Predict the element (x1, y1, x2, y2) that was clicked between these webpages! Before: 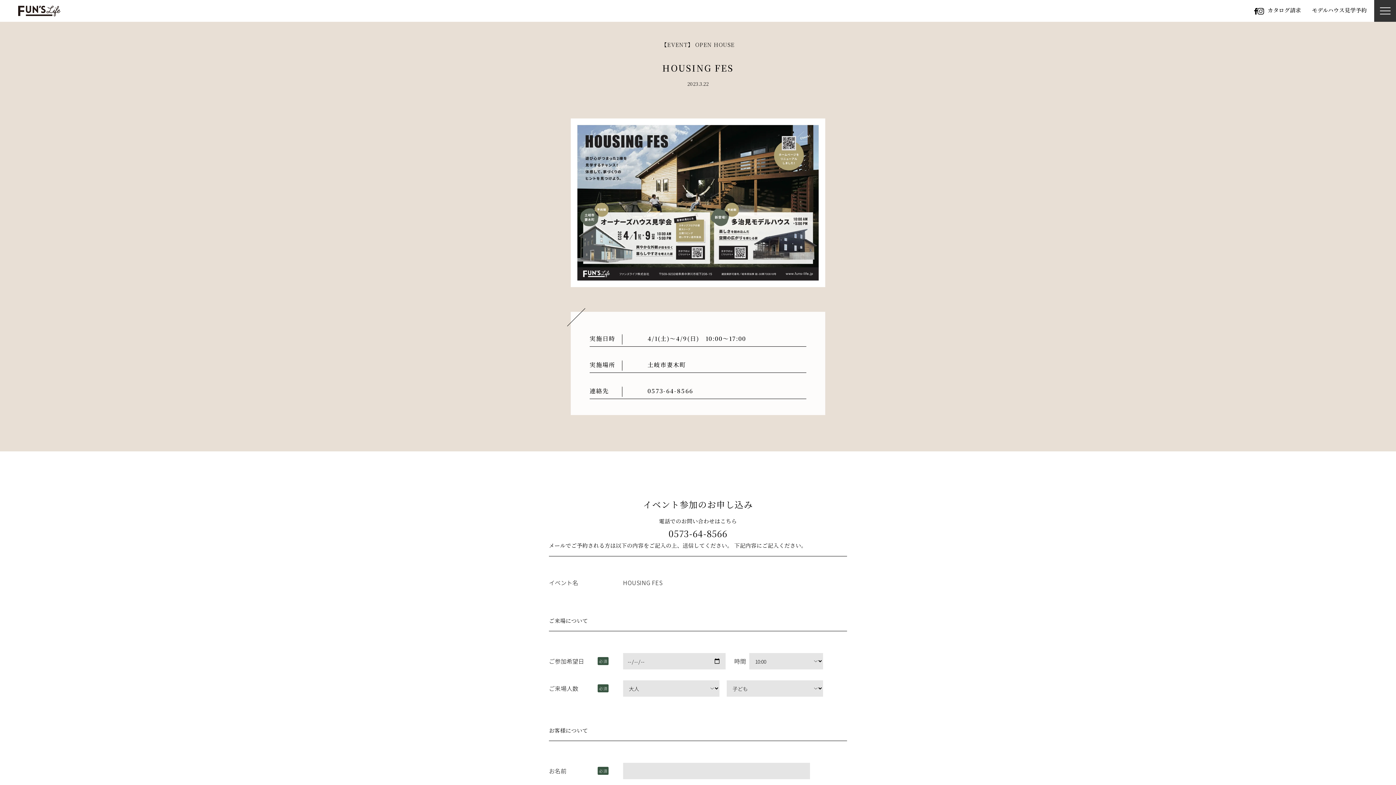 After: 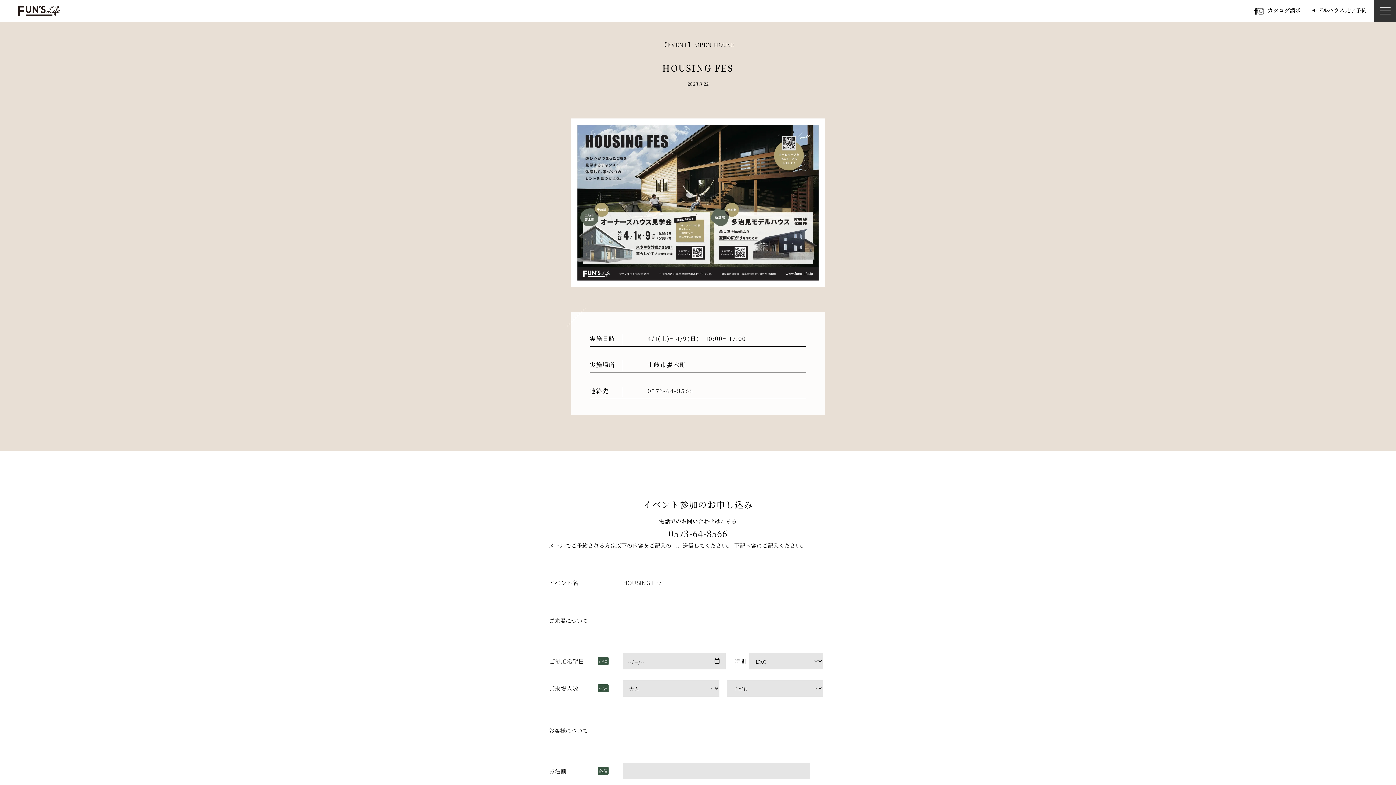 Action: bbox: (1257, 7, 1264, 14)